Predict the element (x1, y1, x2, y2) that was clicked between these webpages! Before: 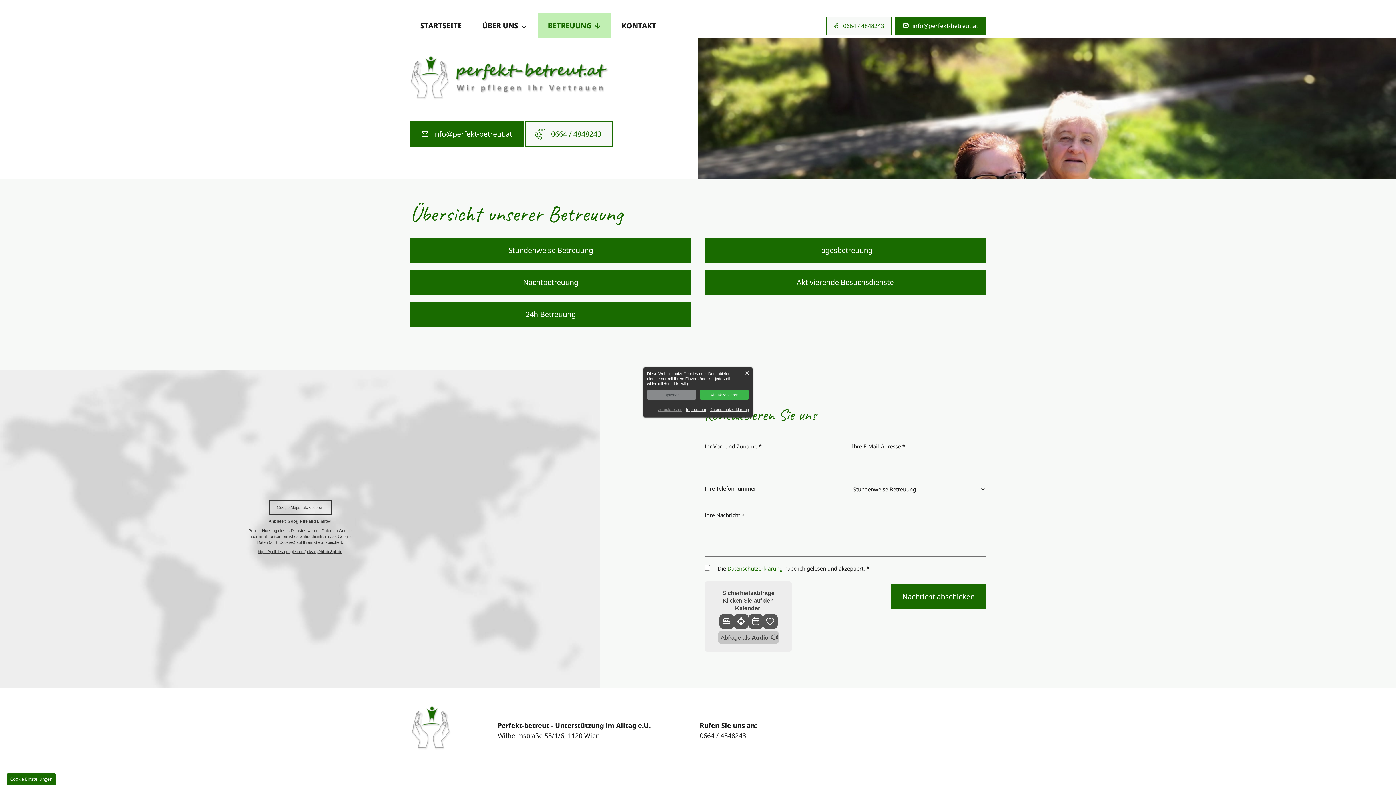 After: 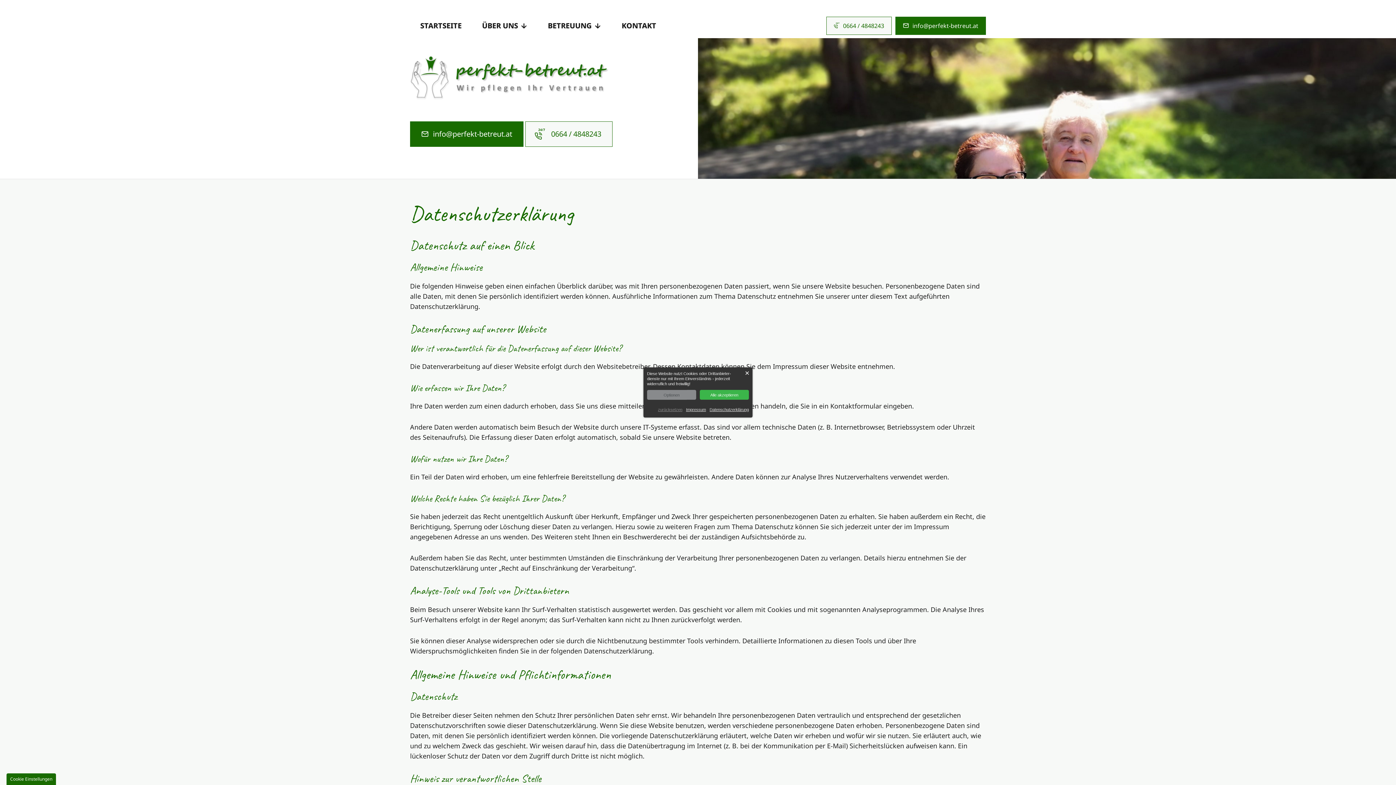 Action: label: Datenschutzerklärung bbox: (727, 565, 782, 572)